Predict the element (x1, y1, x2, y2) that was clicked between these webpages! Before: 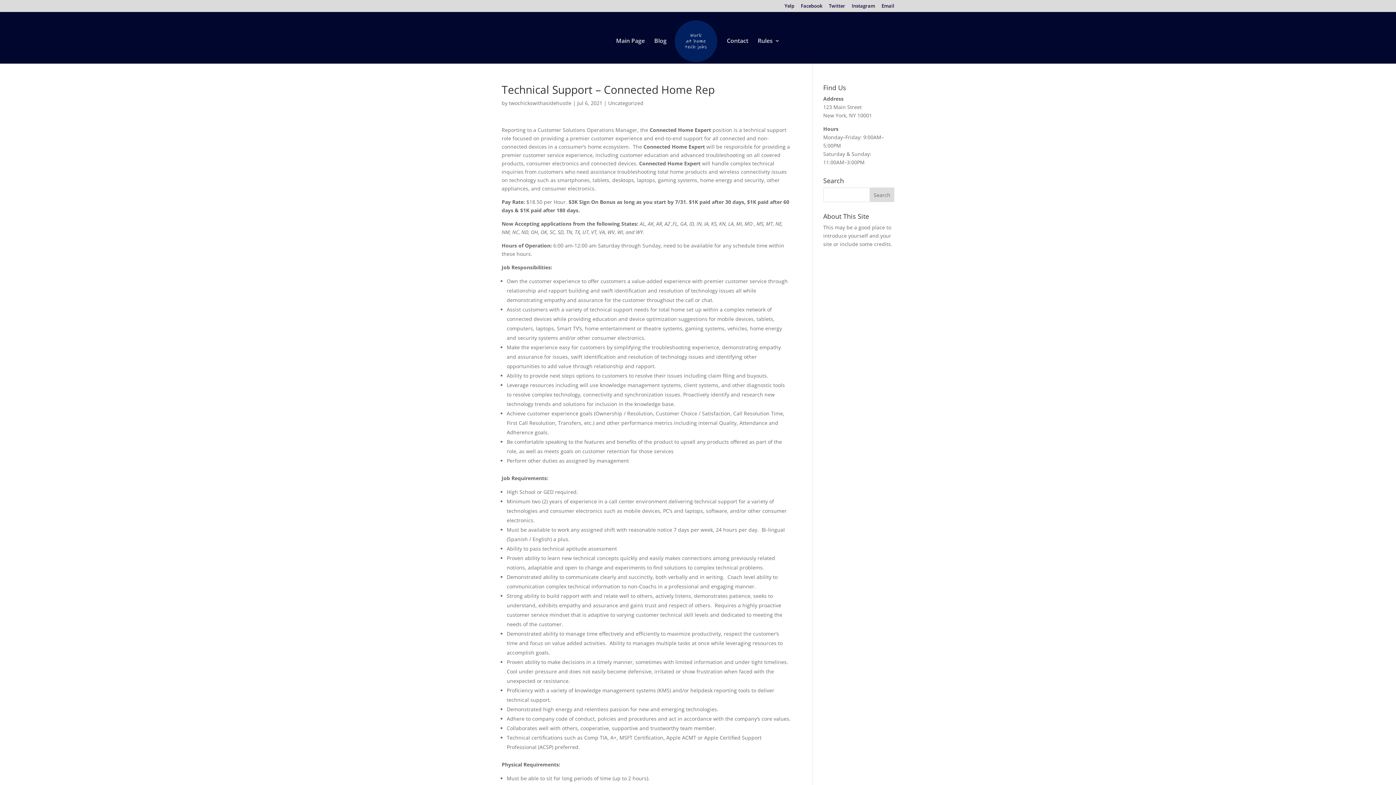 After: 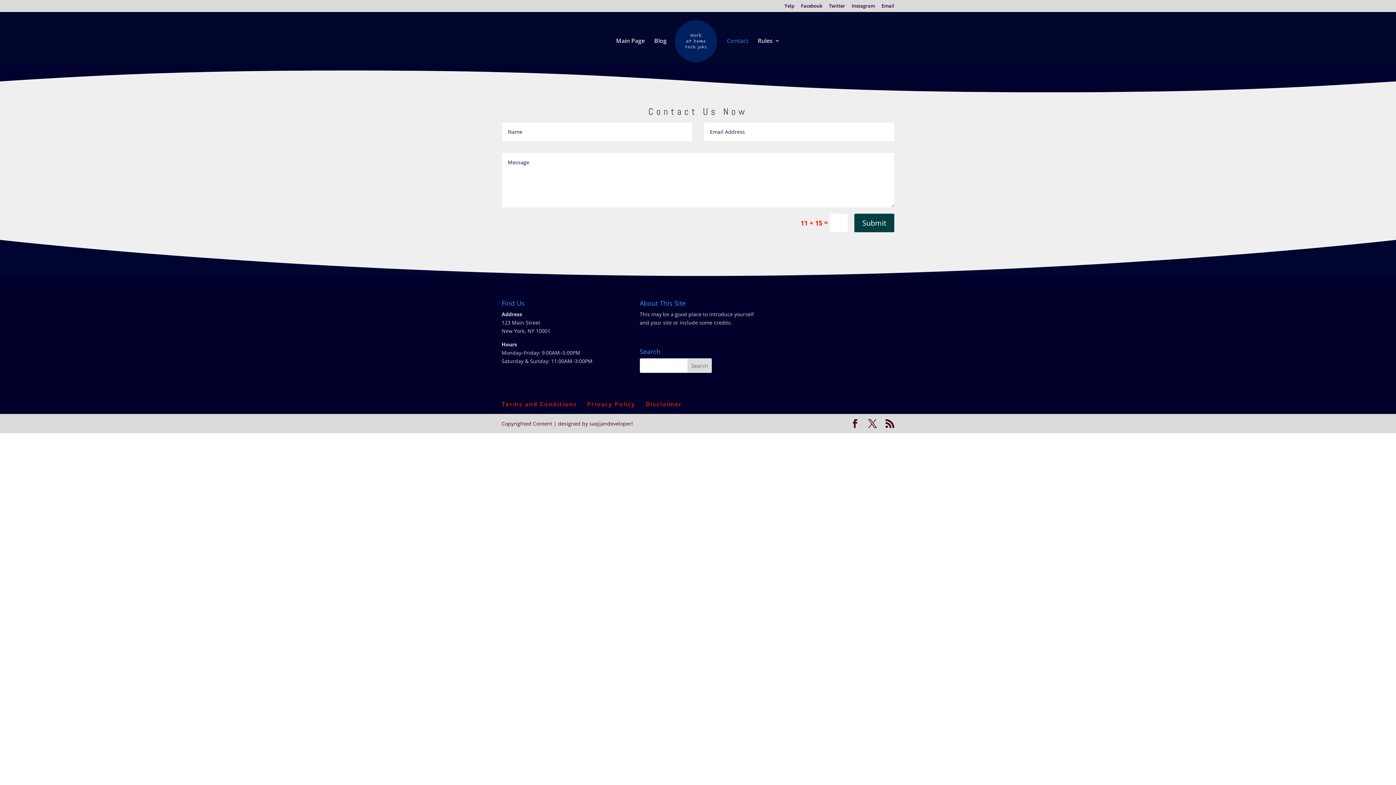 Action: bbox: (727, 38, 748, 63) label: Contact